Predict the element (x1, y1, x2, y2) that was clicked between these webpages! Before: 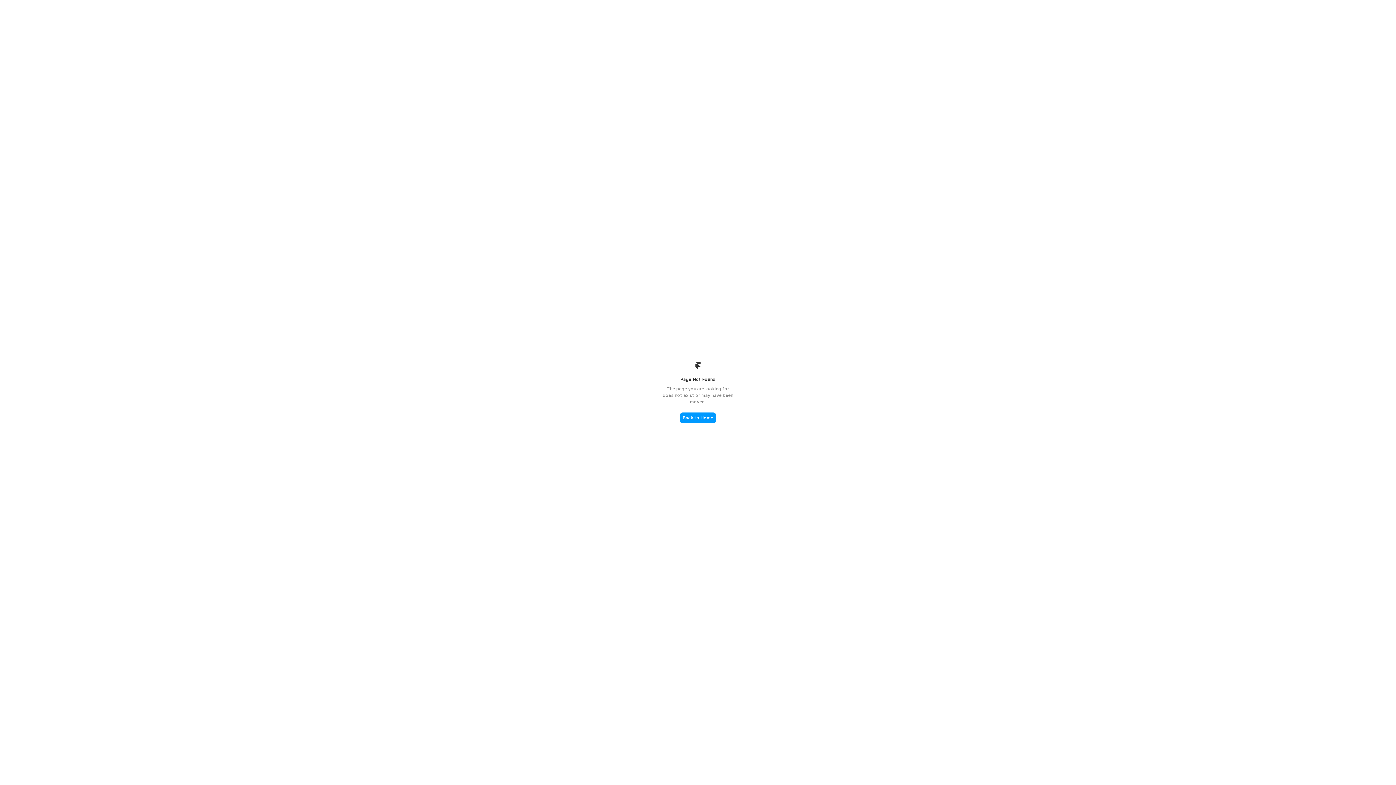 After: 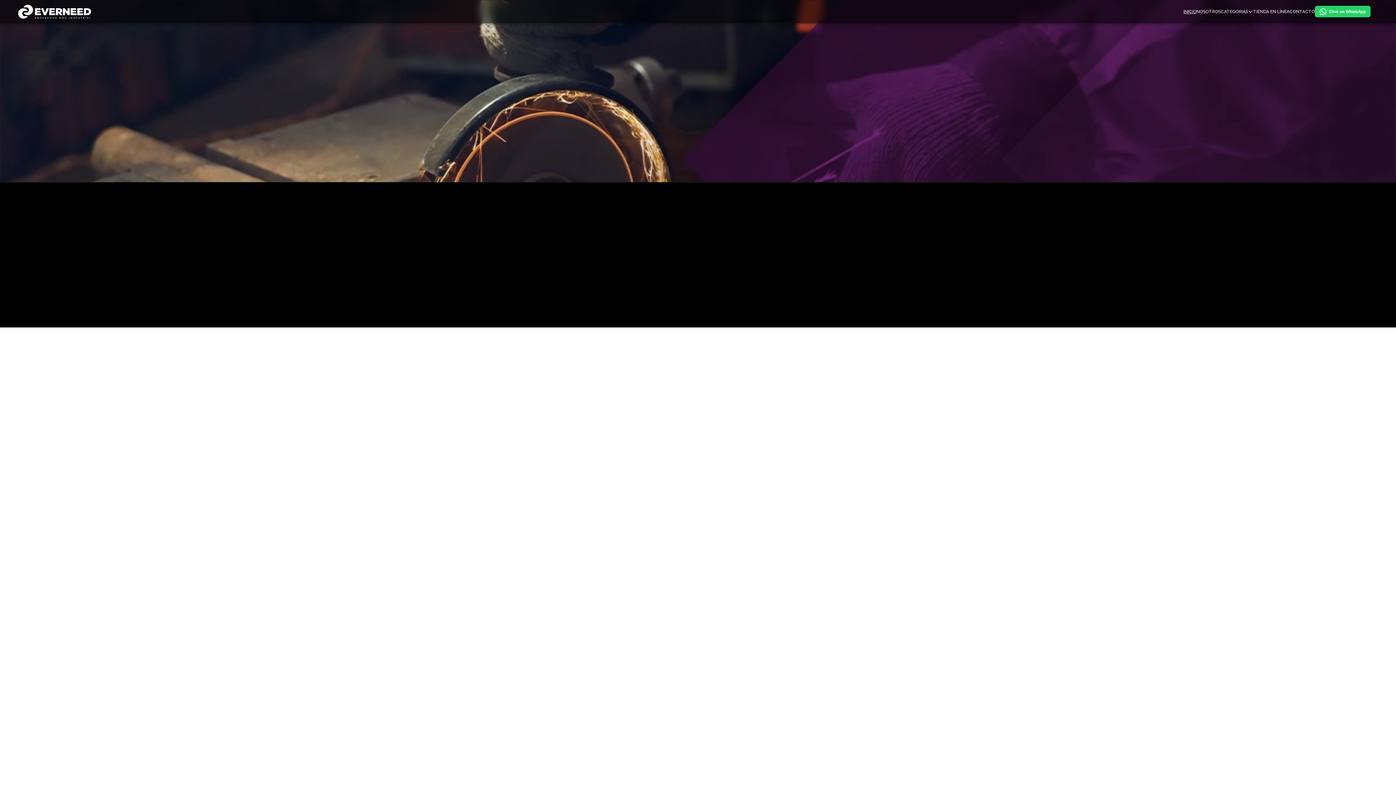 Action: bbox: (680, 412, 716, 423) label: Back to Home